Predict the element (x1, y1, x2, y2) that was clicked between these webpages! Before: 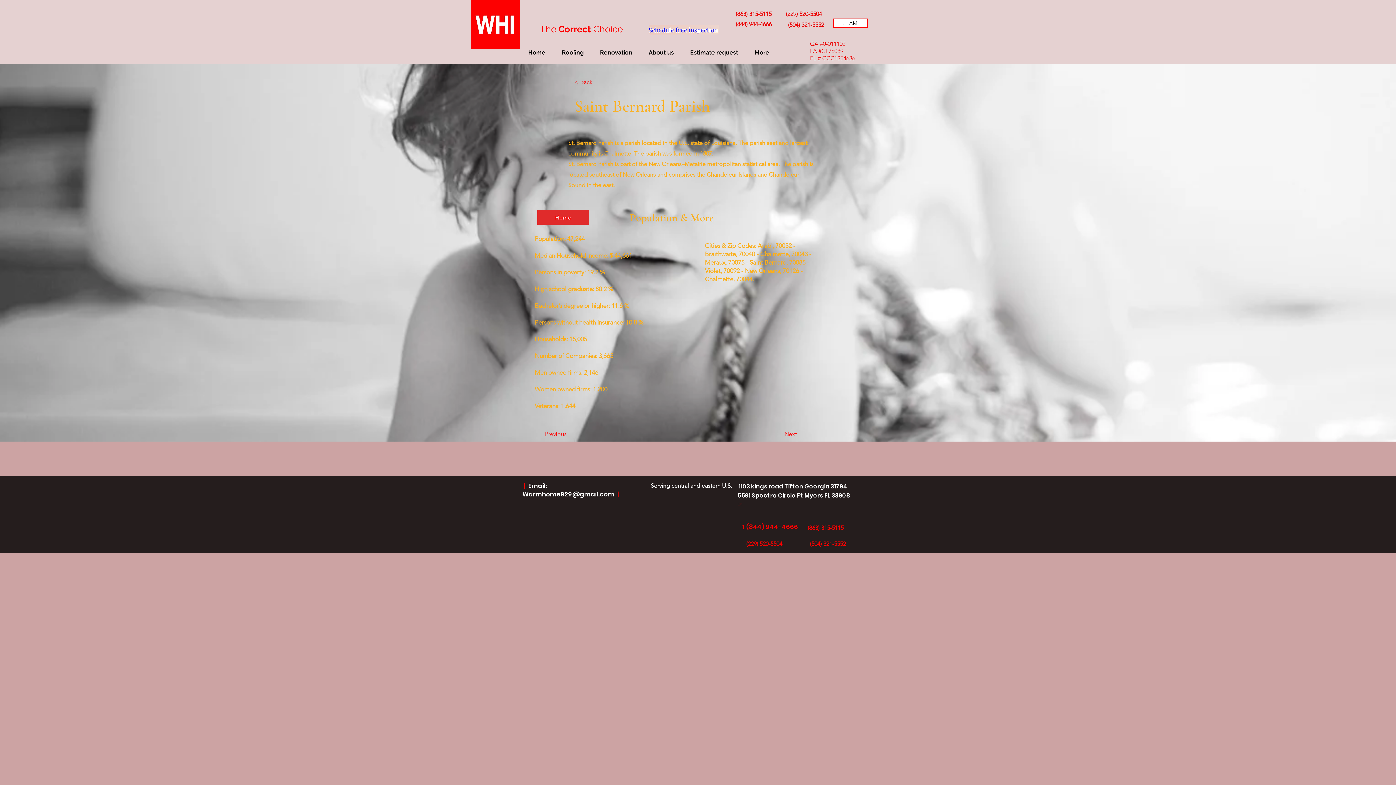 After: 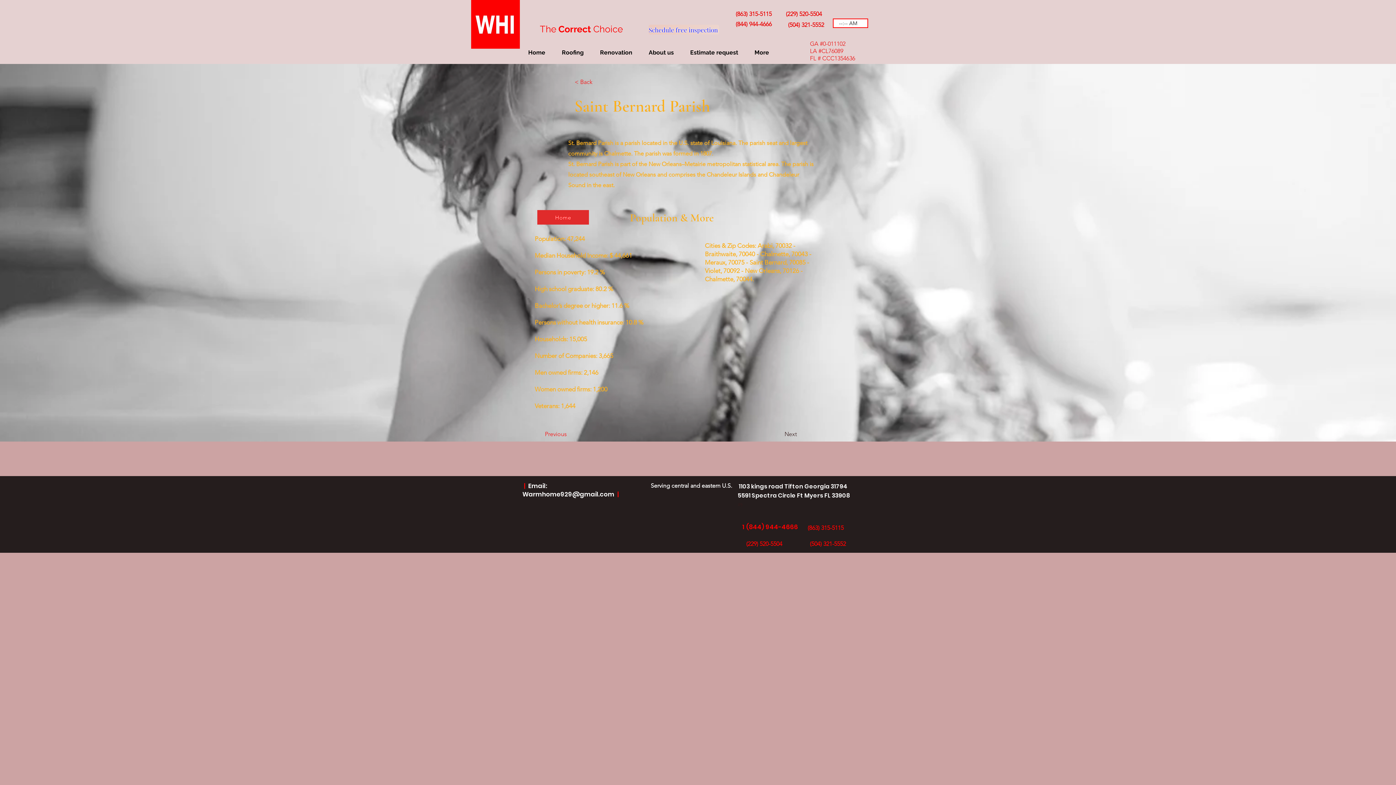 Action: bbox: (784, 427, 821, 441) label: Next